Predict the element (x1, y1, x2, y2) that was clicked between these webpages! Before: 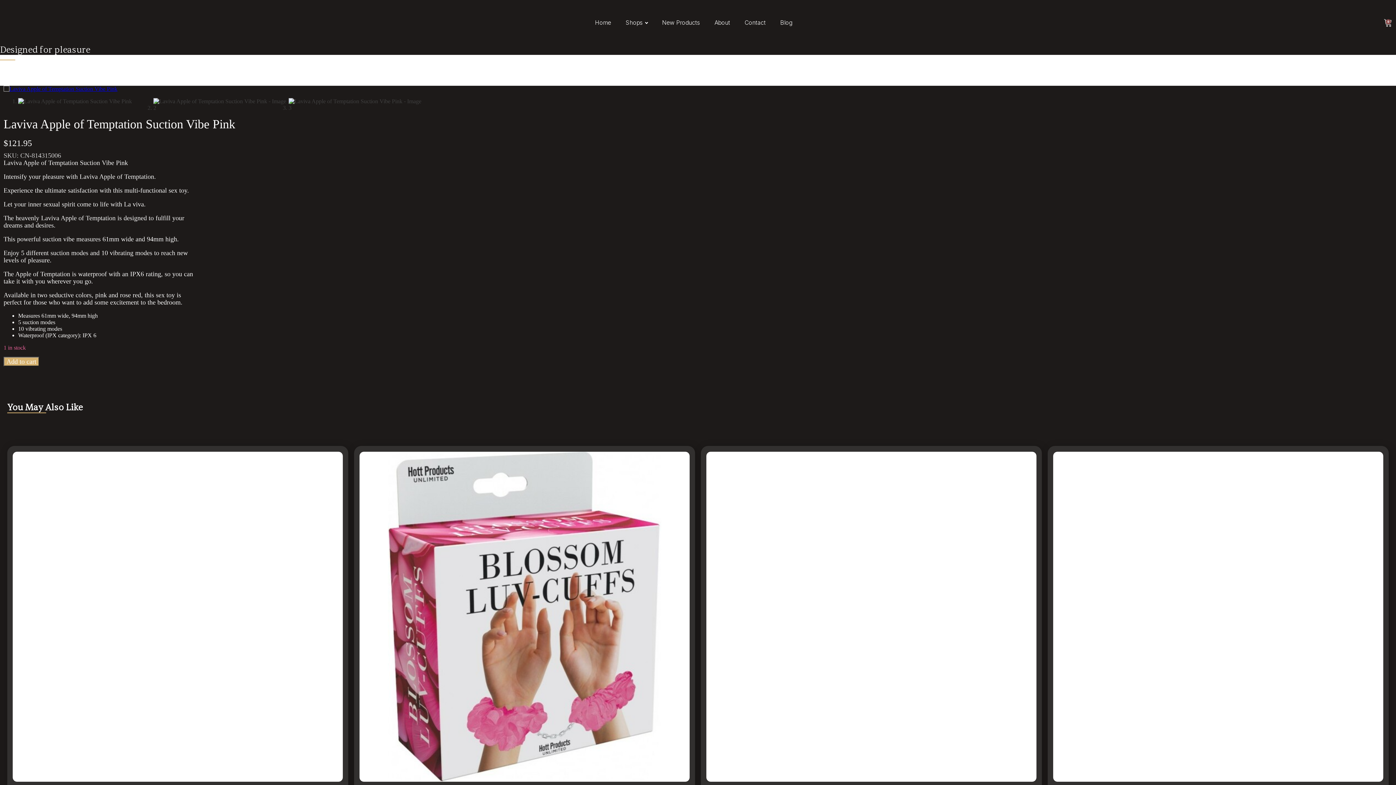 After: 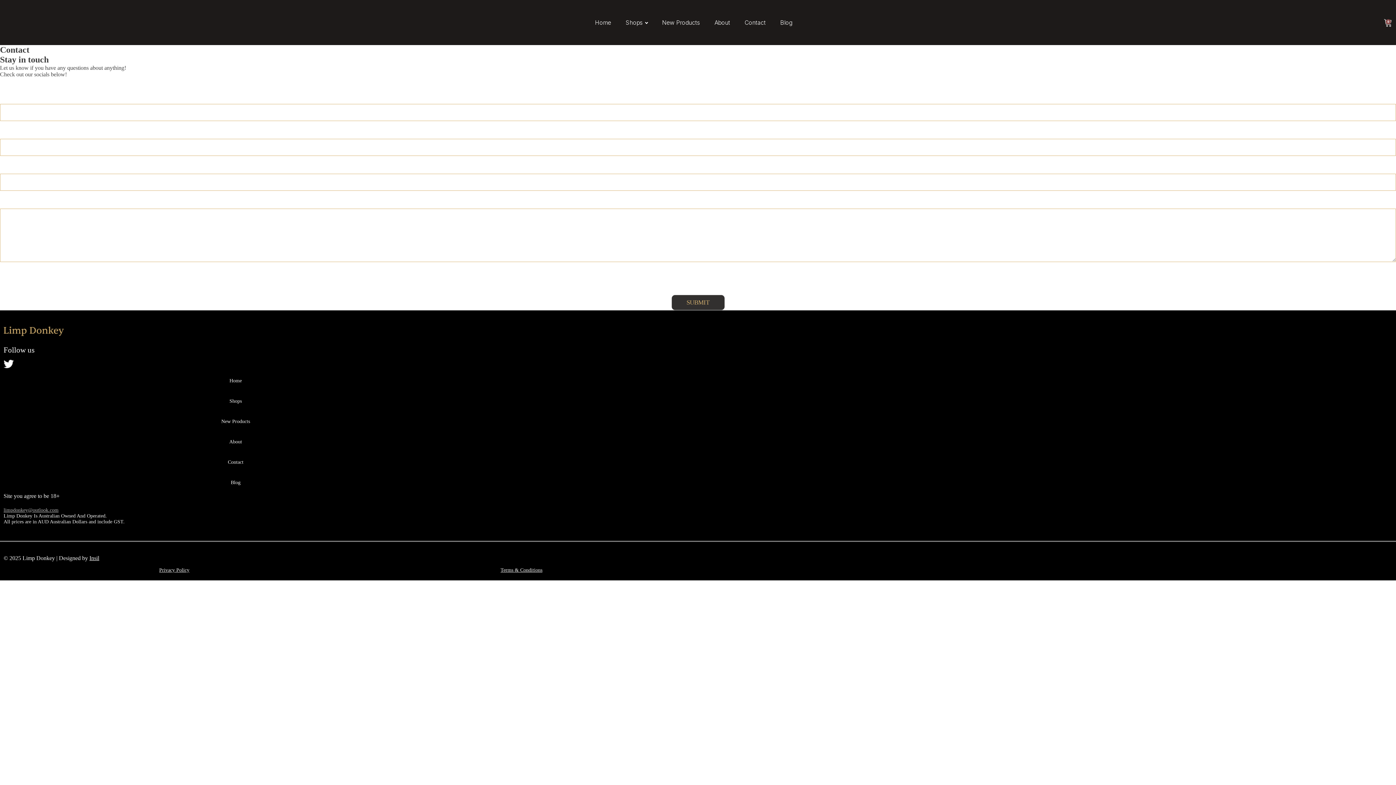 Action: bbox: (737, 12, 773, 33) label: Contact